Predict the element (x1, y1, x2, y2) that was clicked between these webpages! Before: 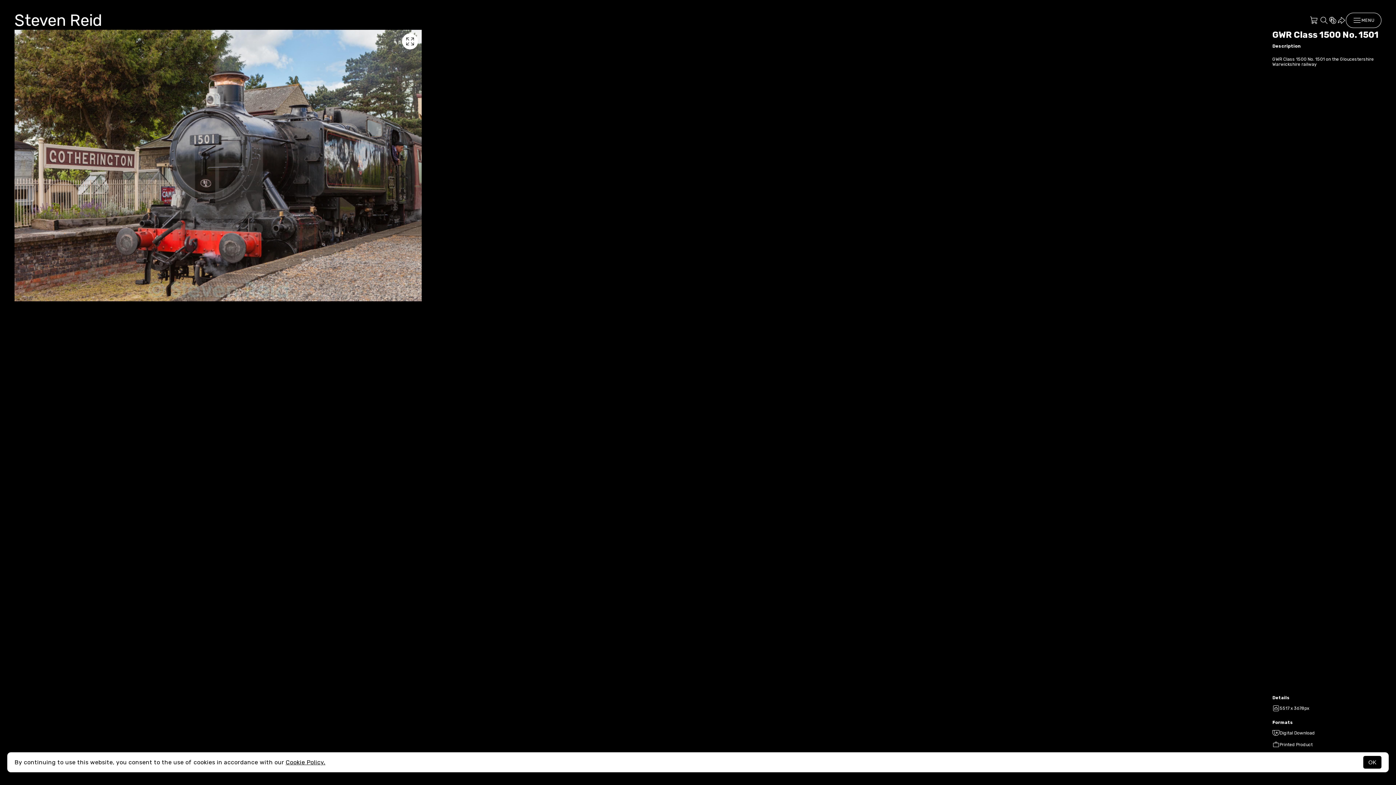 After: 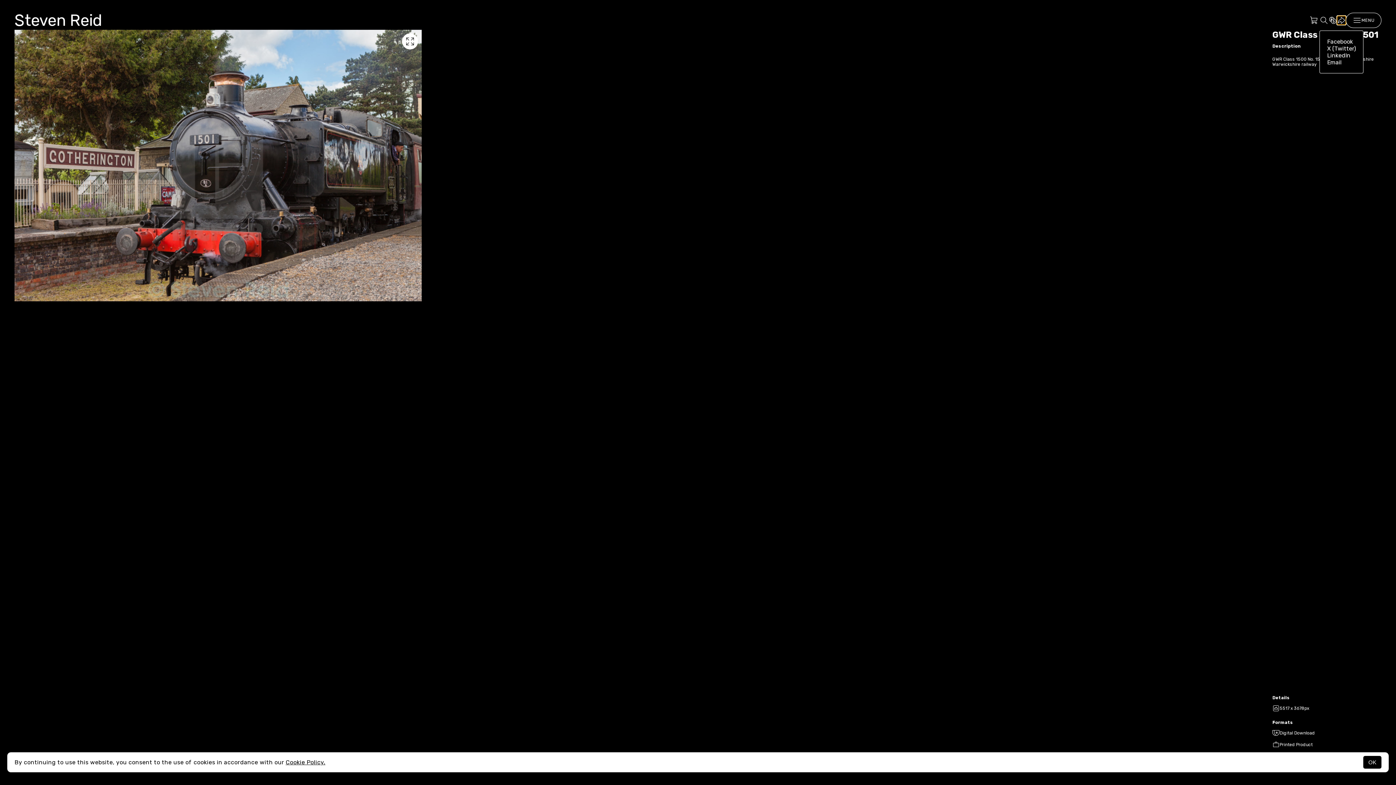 Action: bbox: (1337, 16, 1346, 24)